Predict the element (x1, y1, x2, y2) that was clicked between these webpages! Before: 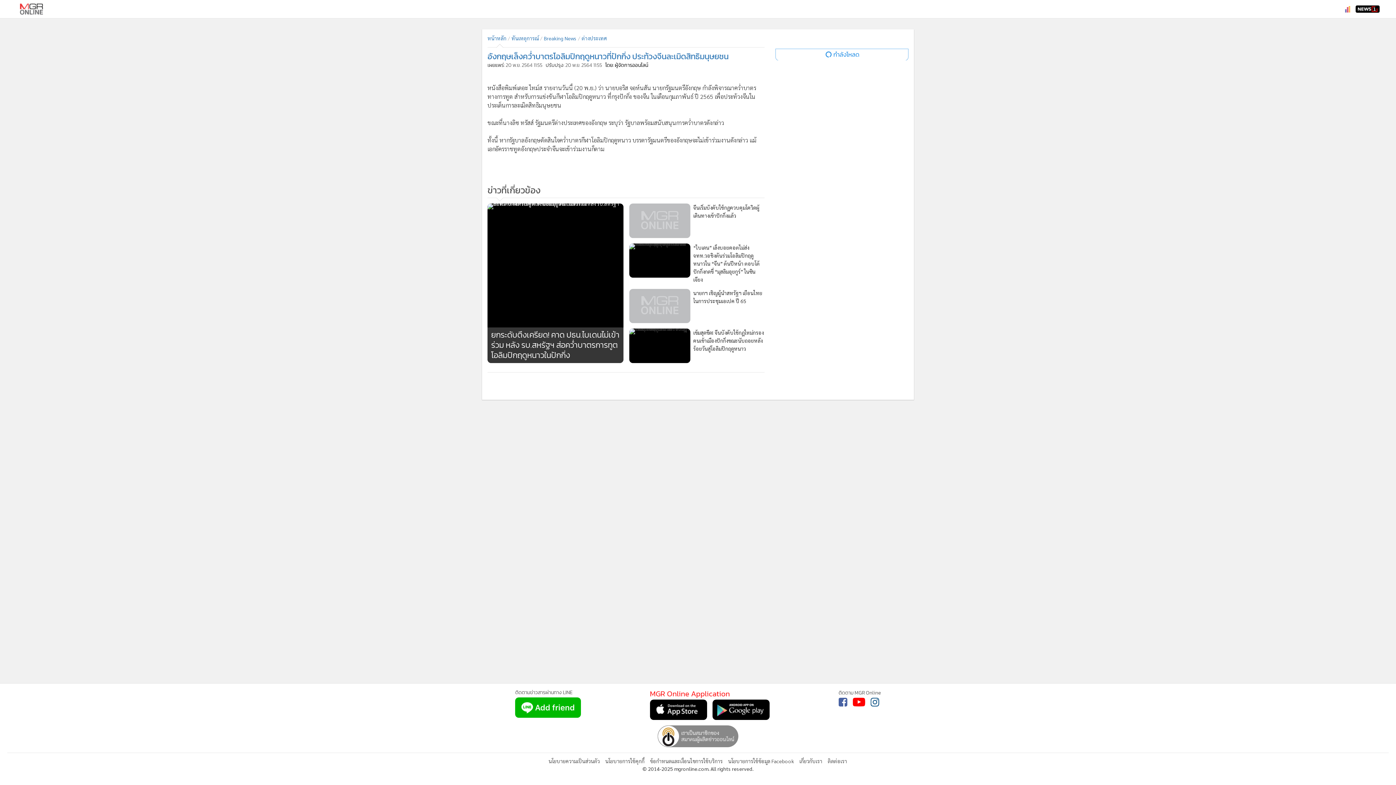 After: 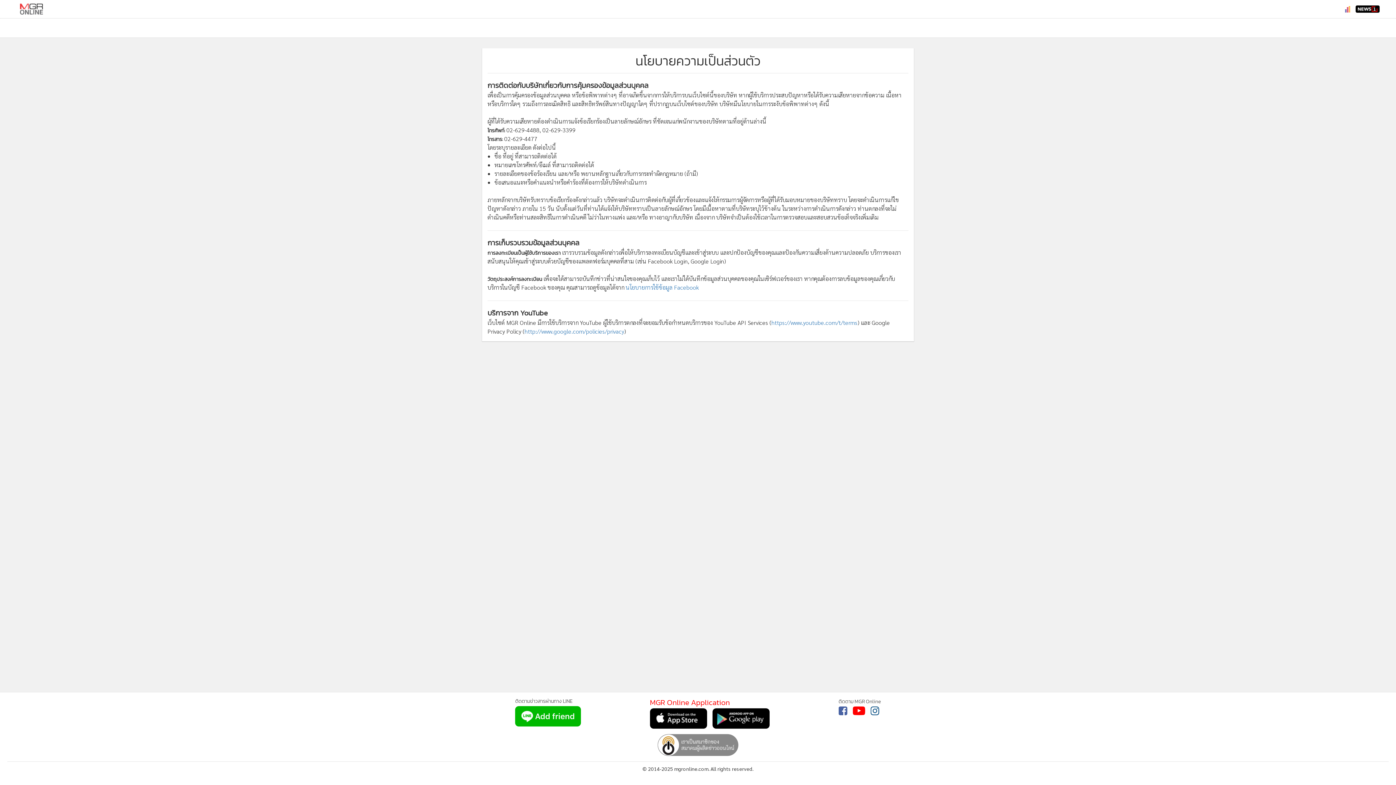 Action: label: นโยบายความเป็นส่วนตัว bbox: (548, 758, 600, 764)